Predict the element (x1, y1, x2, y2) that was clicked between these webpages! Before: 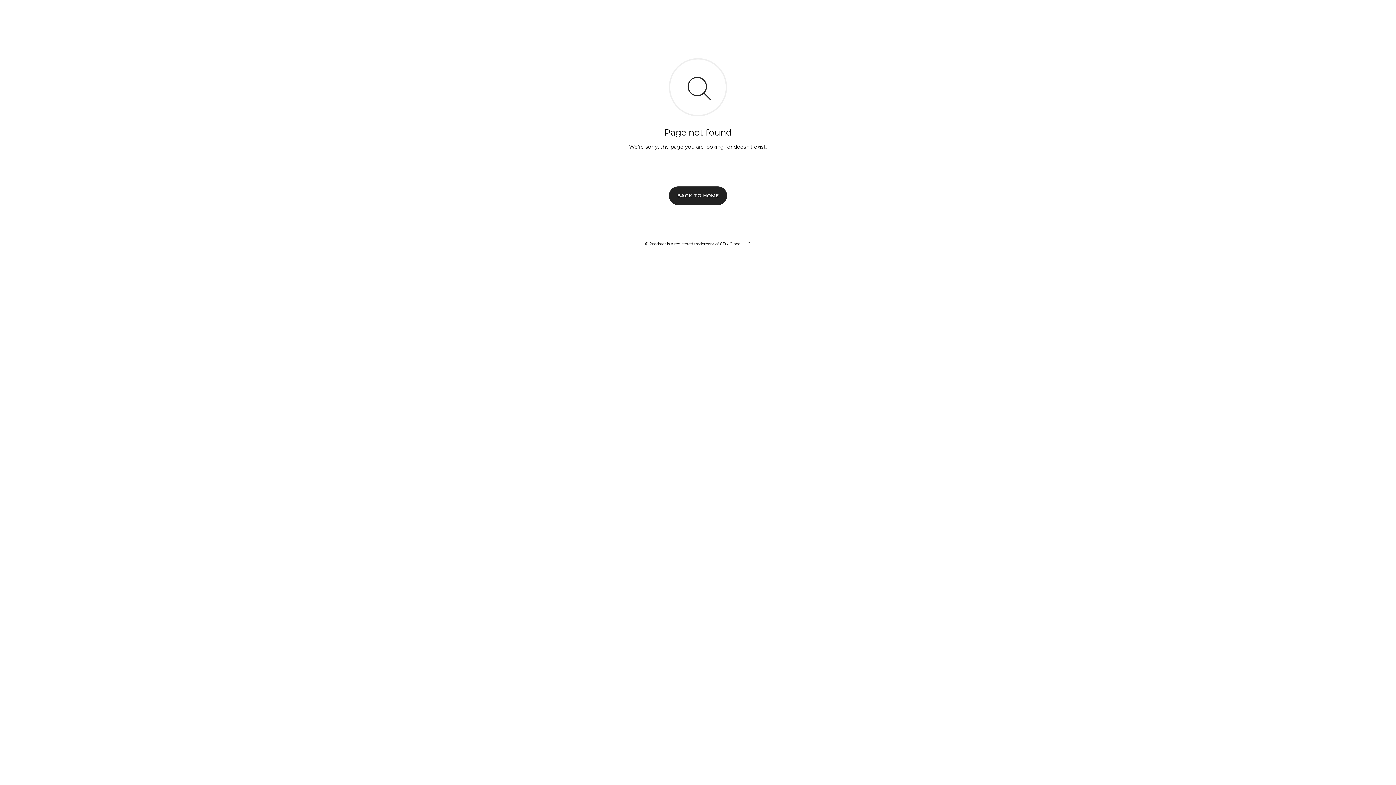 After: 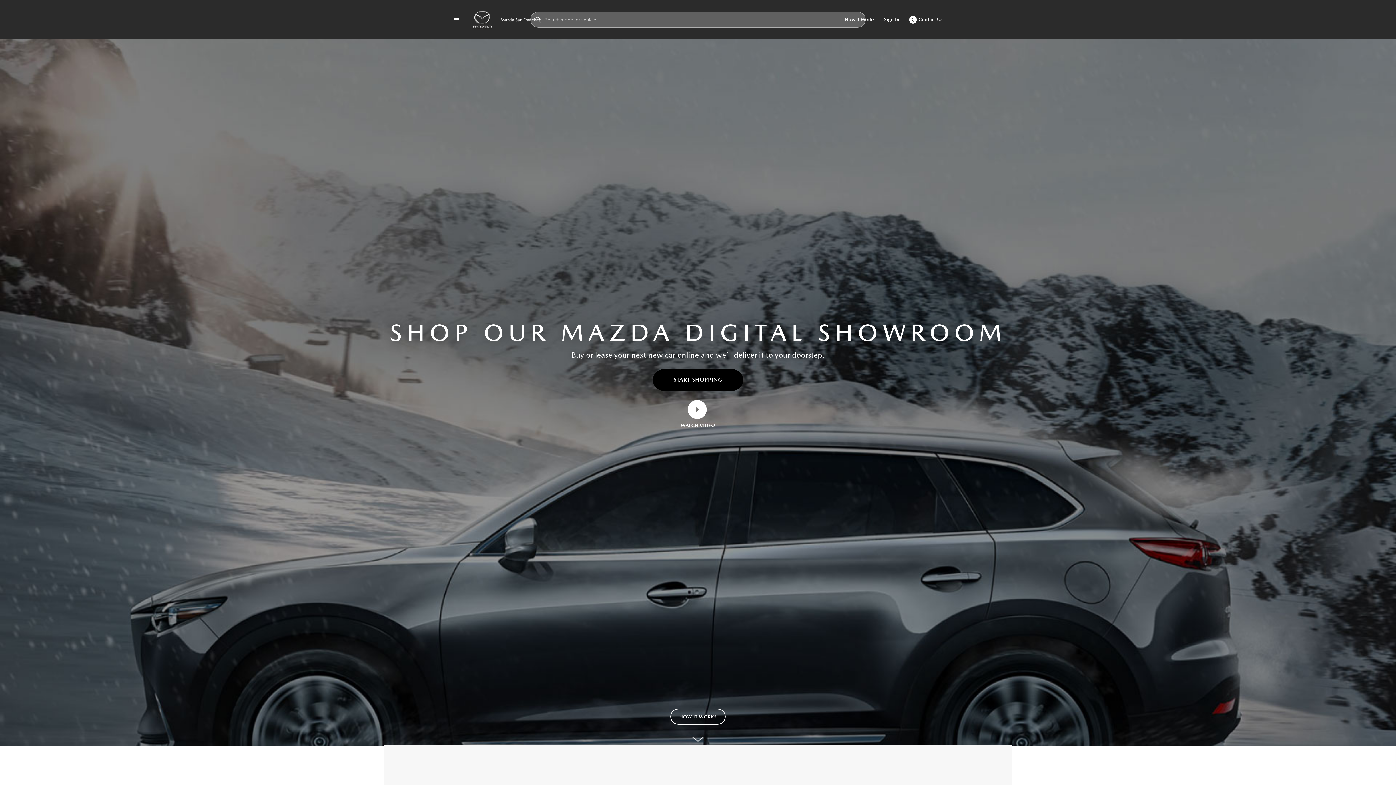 Action: bbox: (669, 186, 727, 204) label: BACK TO HOME